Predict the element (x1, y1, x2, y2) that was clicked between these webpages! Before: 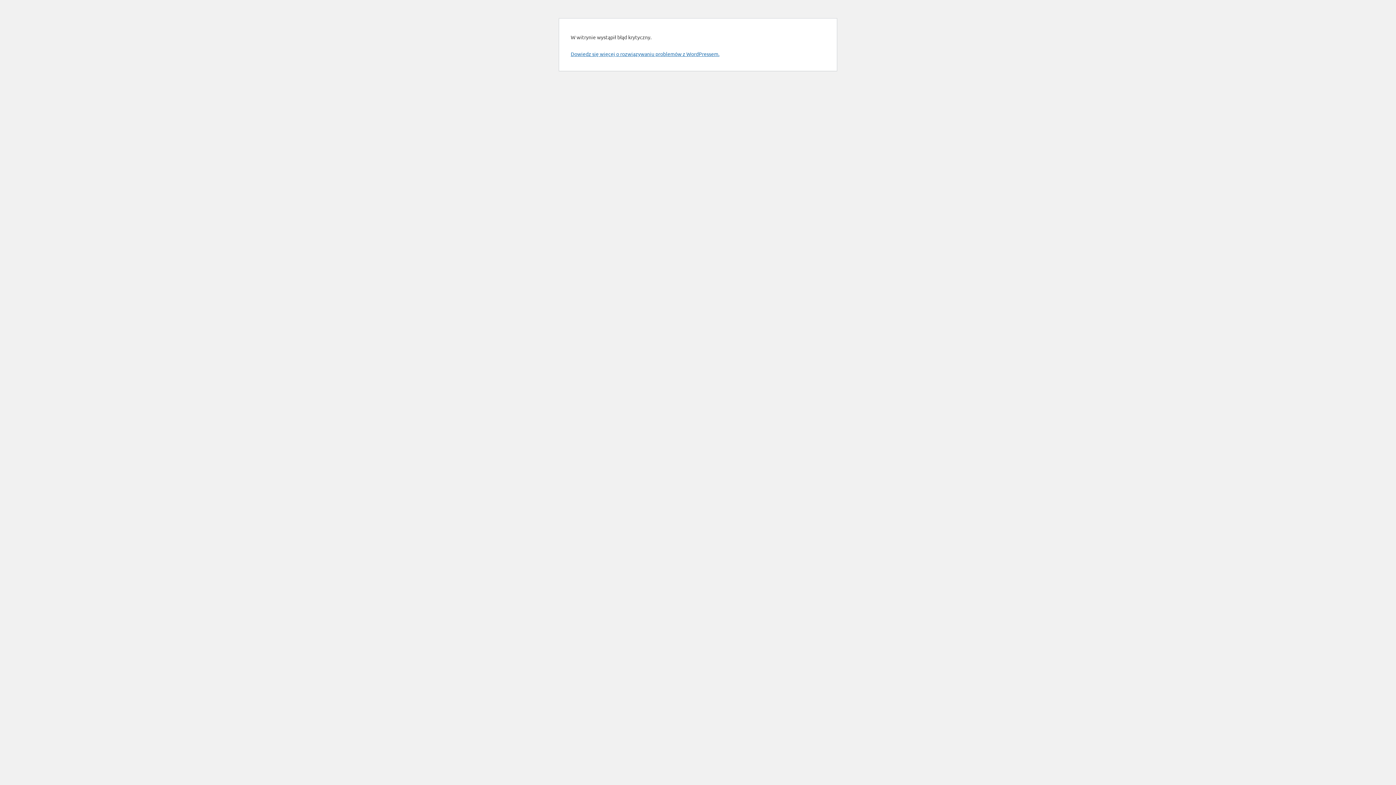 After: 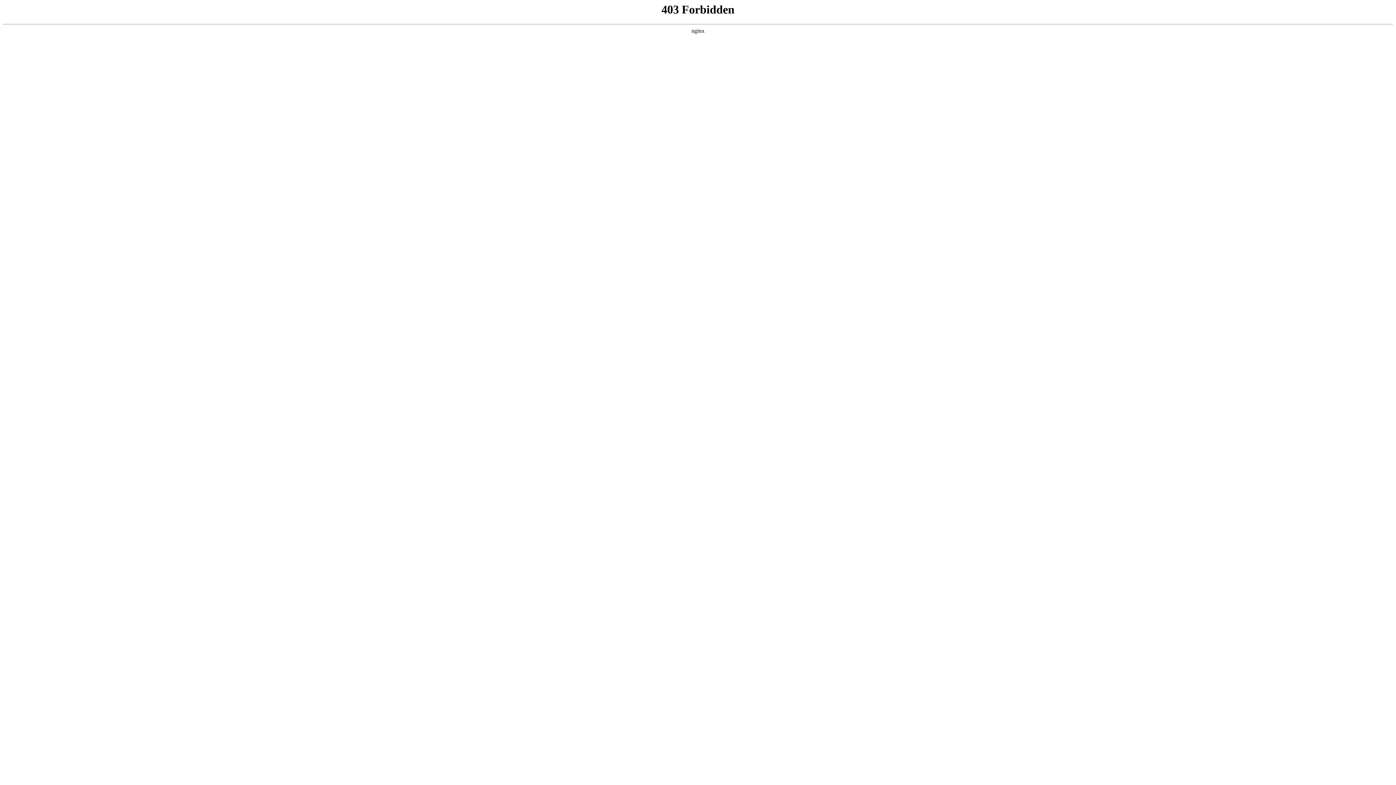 Action: label: Dowiedz się więcej o rozwiązywaniu problemów z WordPressem. bbox: (570, 50, 719, 57)